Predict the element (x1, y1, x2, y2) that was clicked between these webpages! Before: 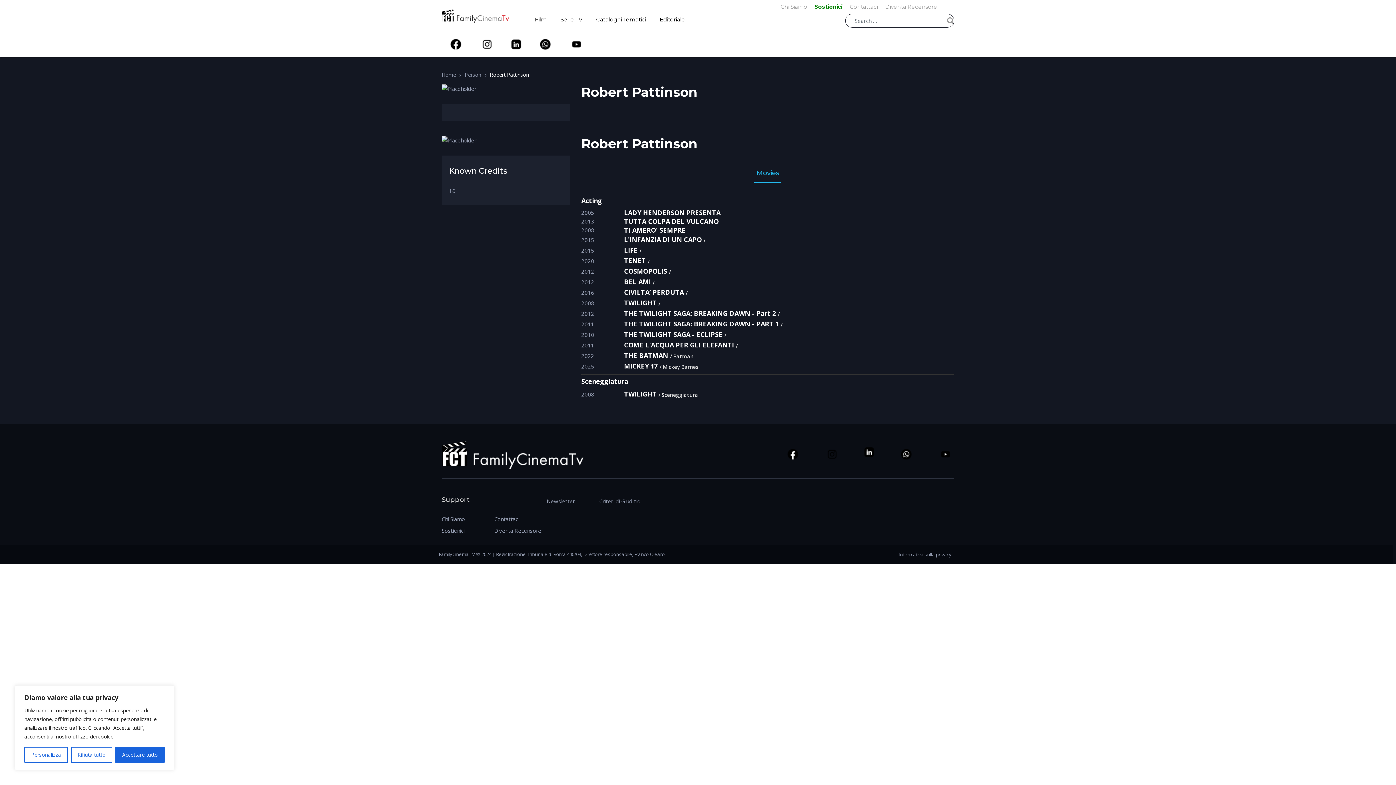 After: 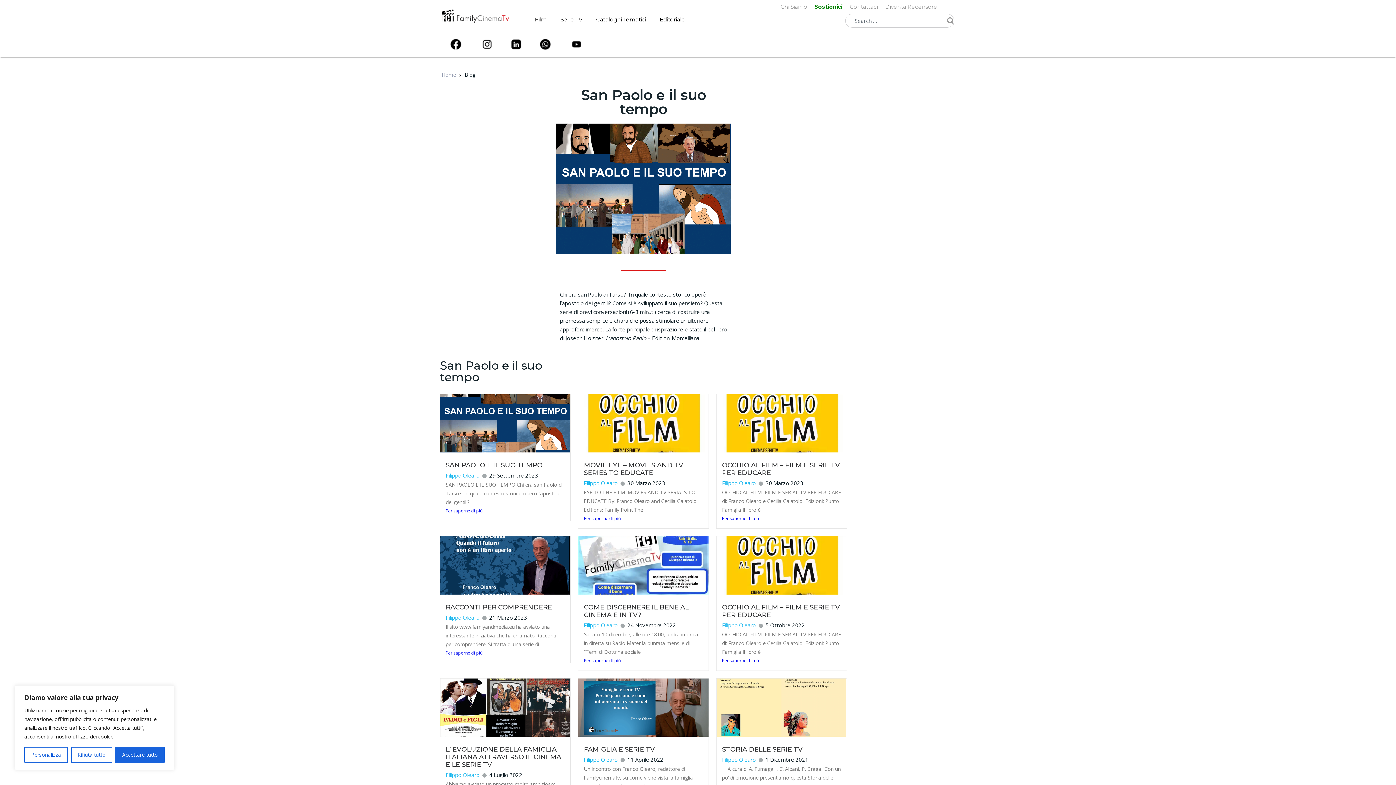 Action: label: Editoriale bbox: (653, 7, 692, 31)